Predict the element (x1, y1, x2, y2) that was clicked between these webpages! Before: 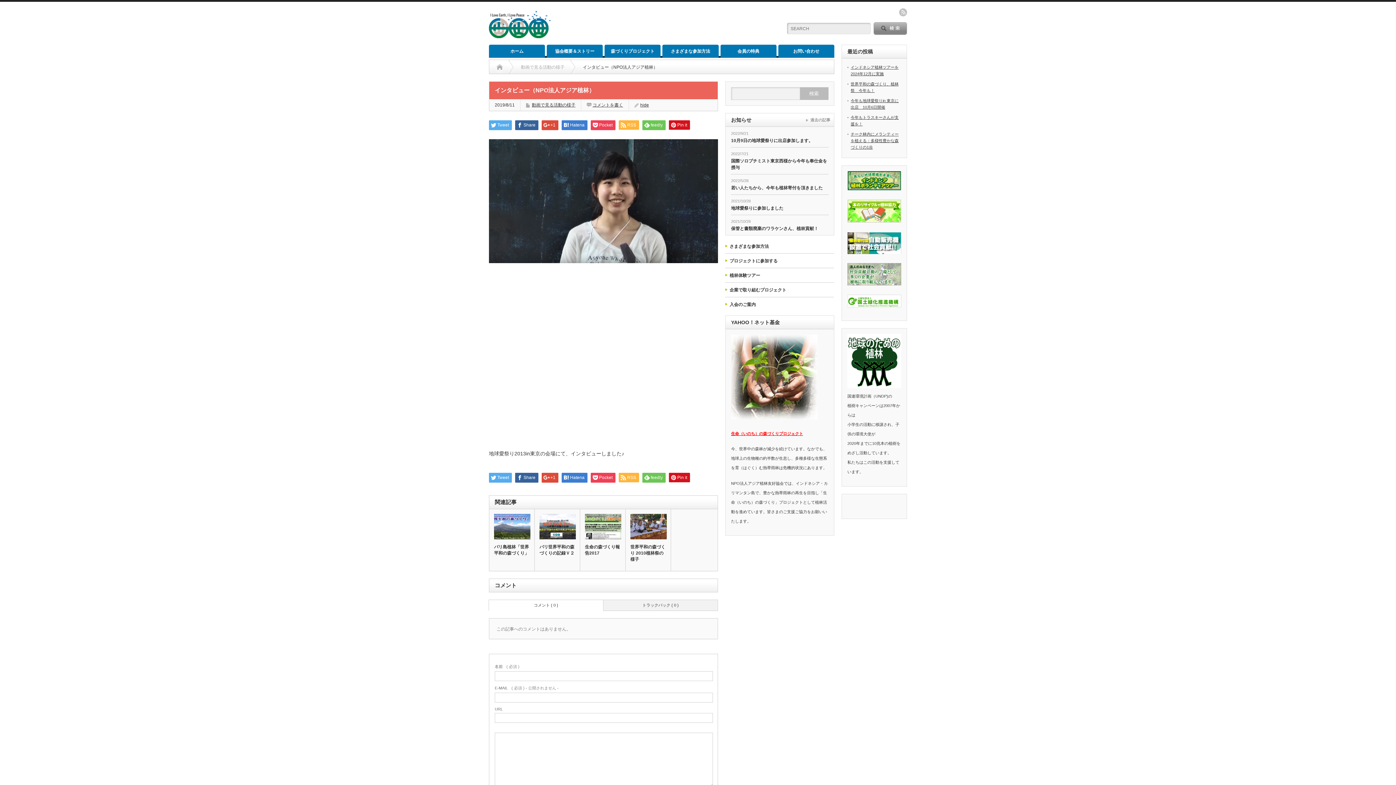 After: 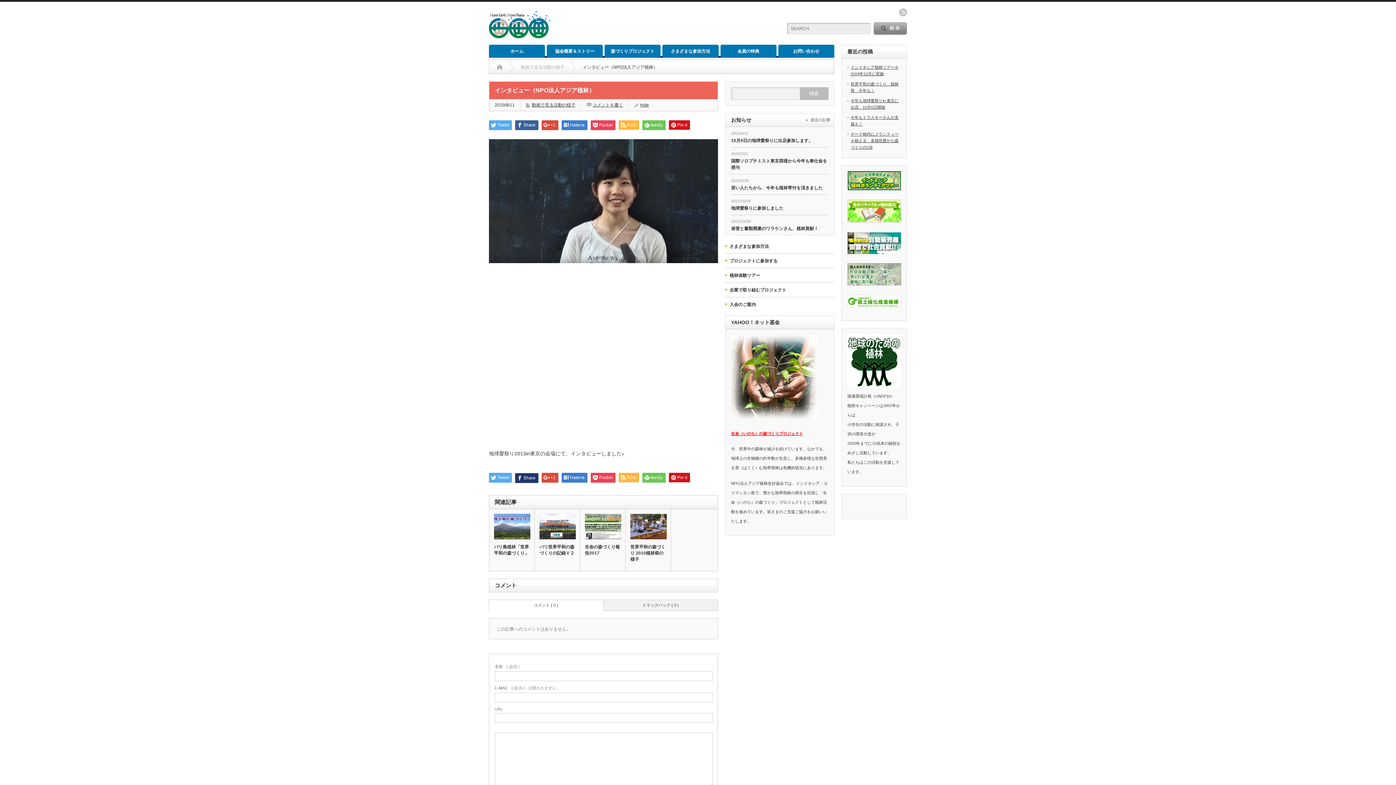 Action: bbox: (515, 473, 538, 482) label: Share